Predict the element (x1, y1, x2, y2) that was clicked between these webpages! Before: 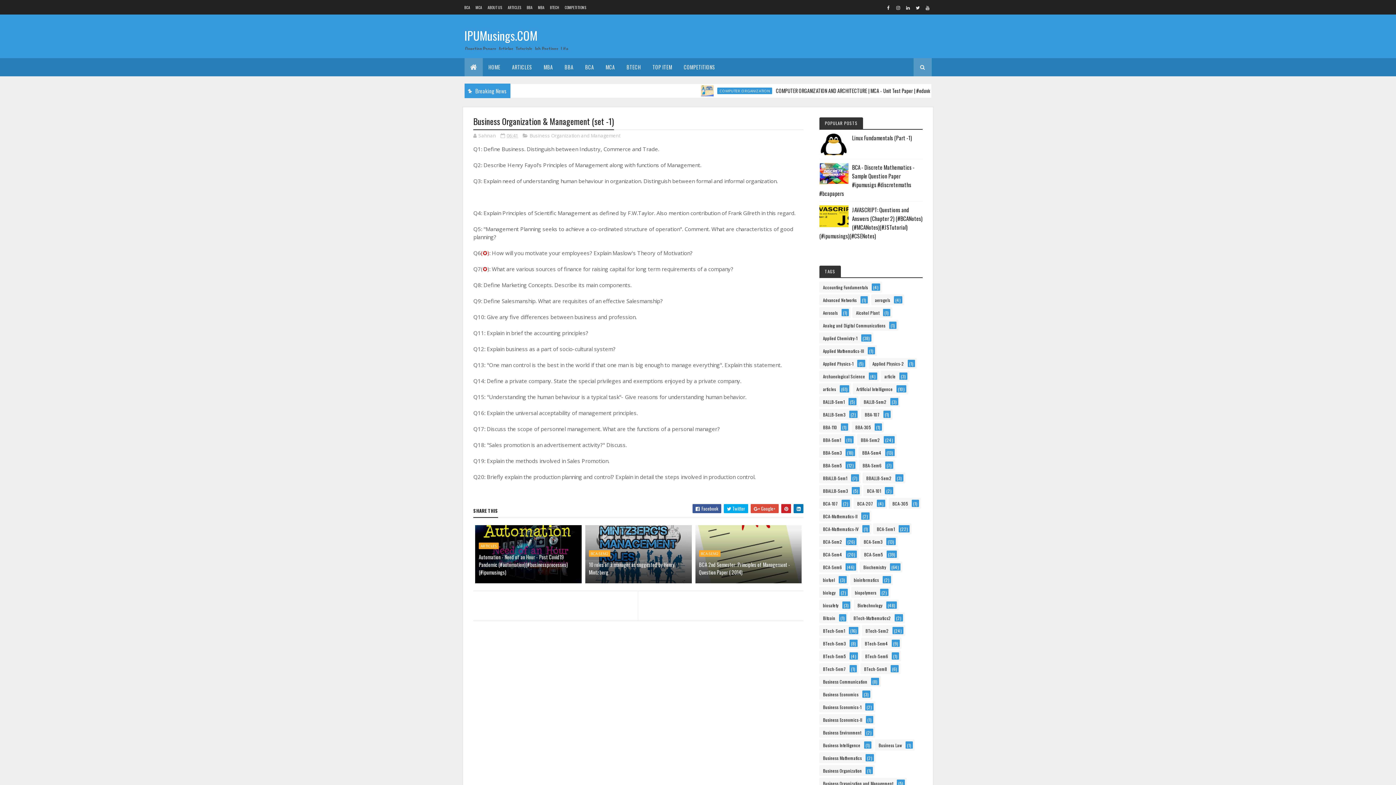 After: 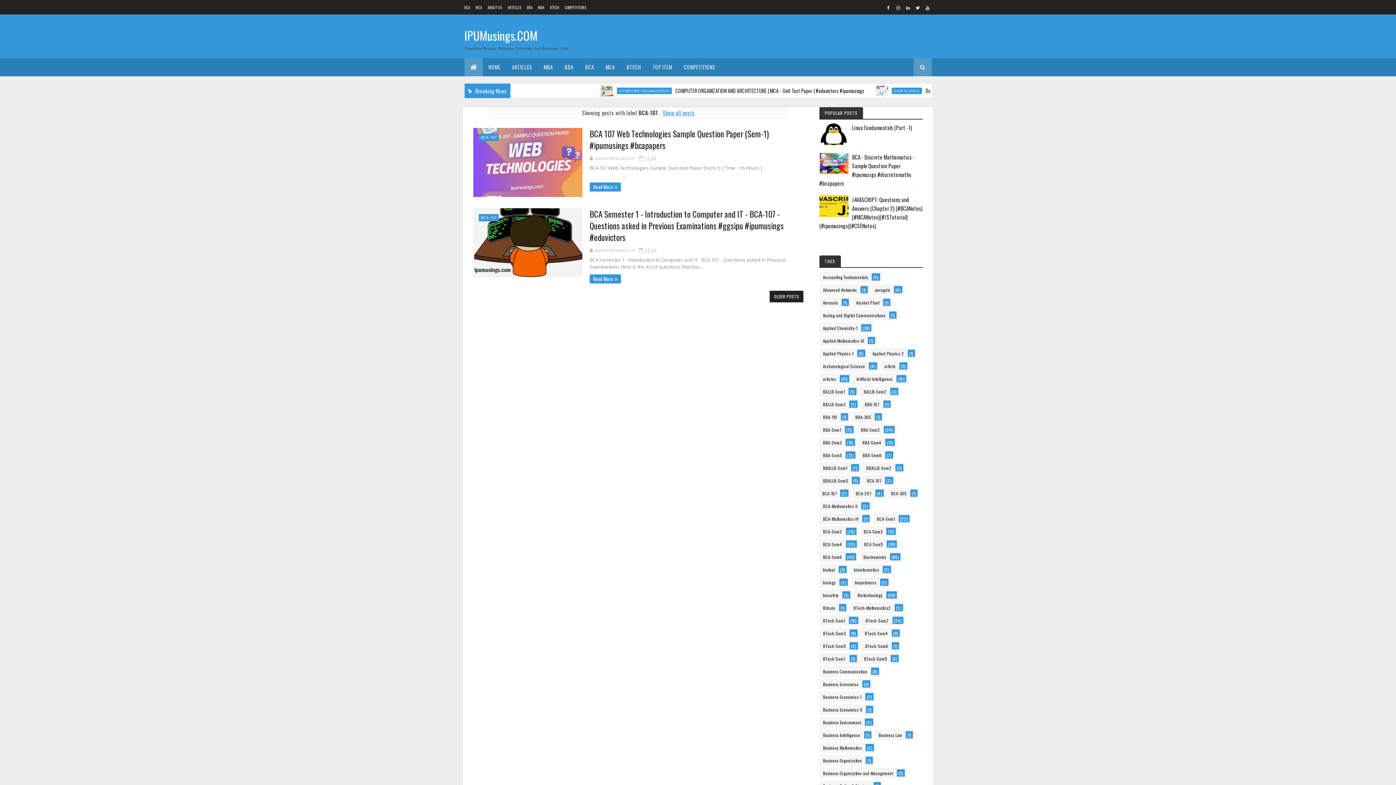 Action: bbox: (819, 498, 841, 509) label: BCA-107